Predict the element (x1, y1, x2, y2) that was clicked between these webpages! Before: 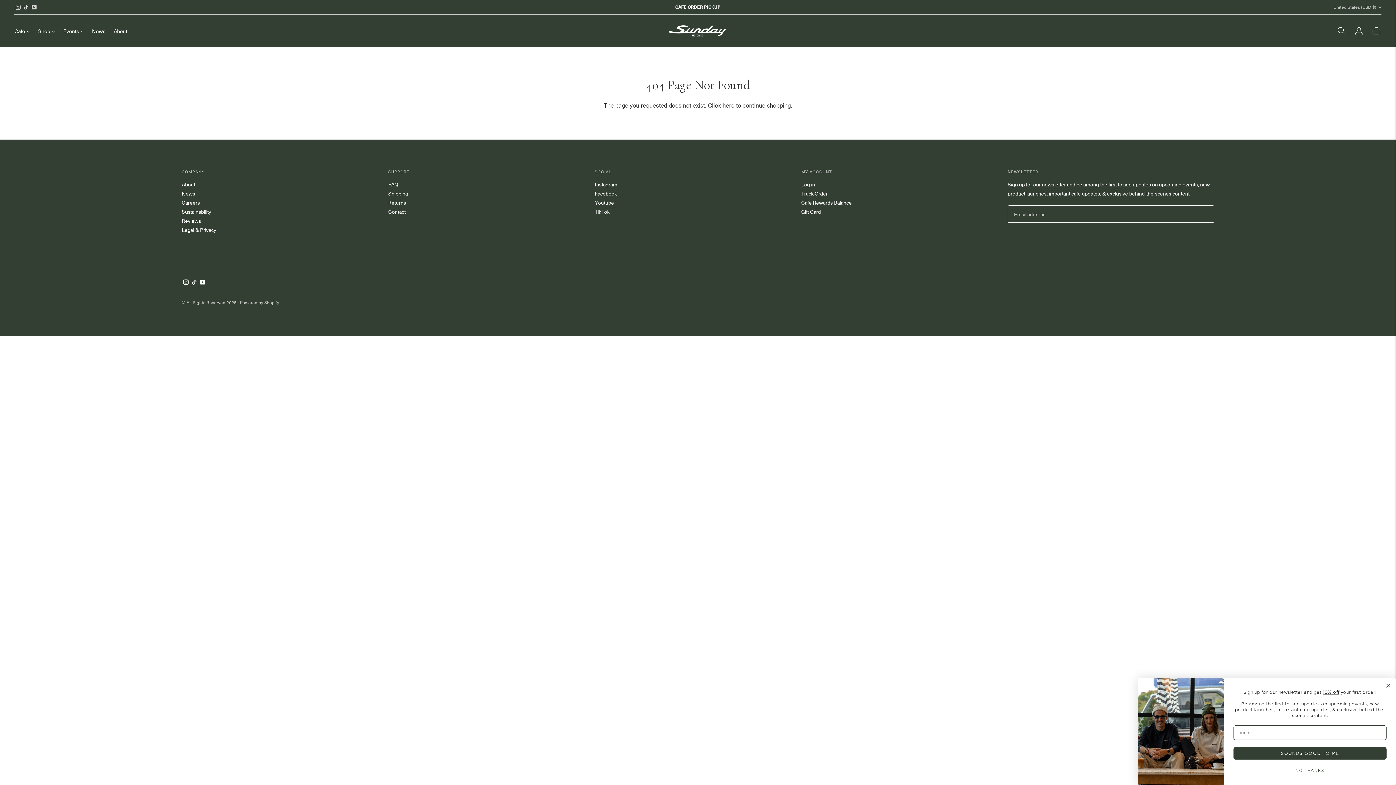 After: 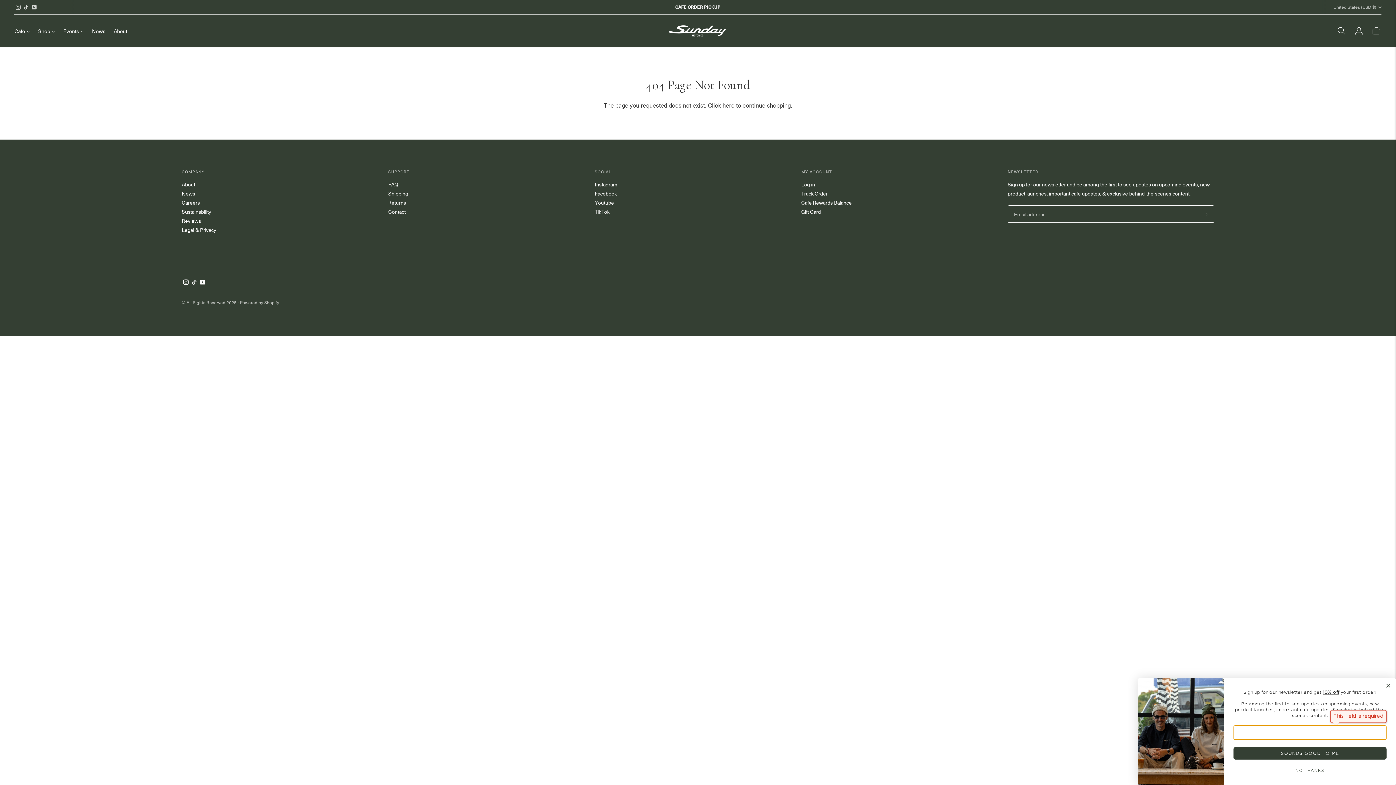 Action: bbox: (1233, 747, 1386, 760) label: SOUNDS GOOD TO ME